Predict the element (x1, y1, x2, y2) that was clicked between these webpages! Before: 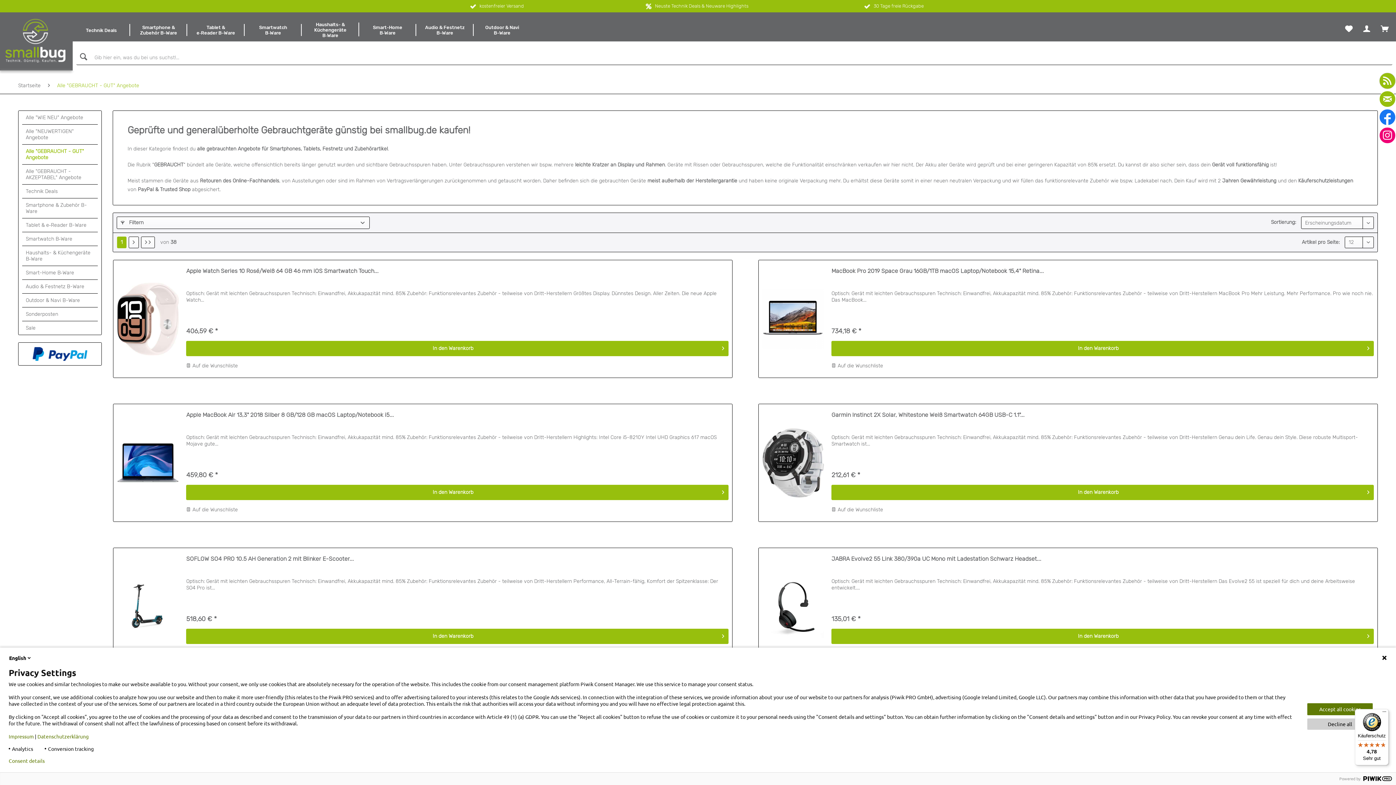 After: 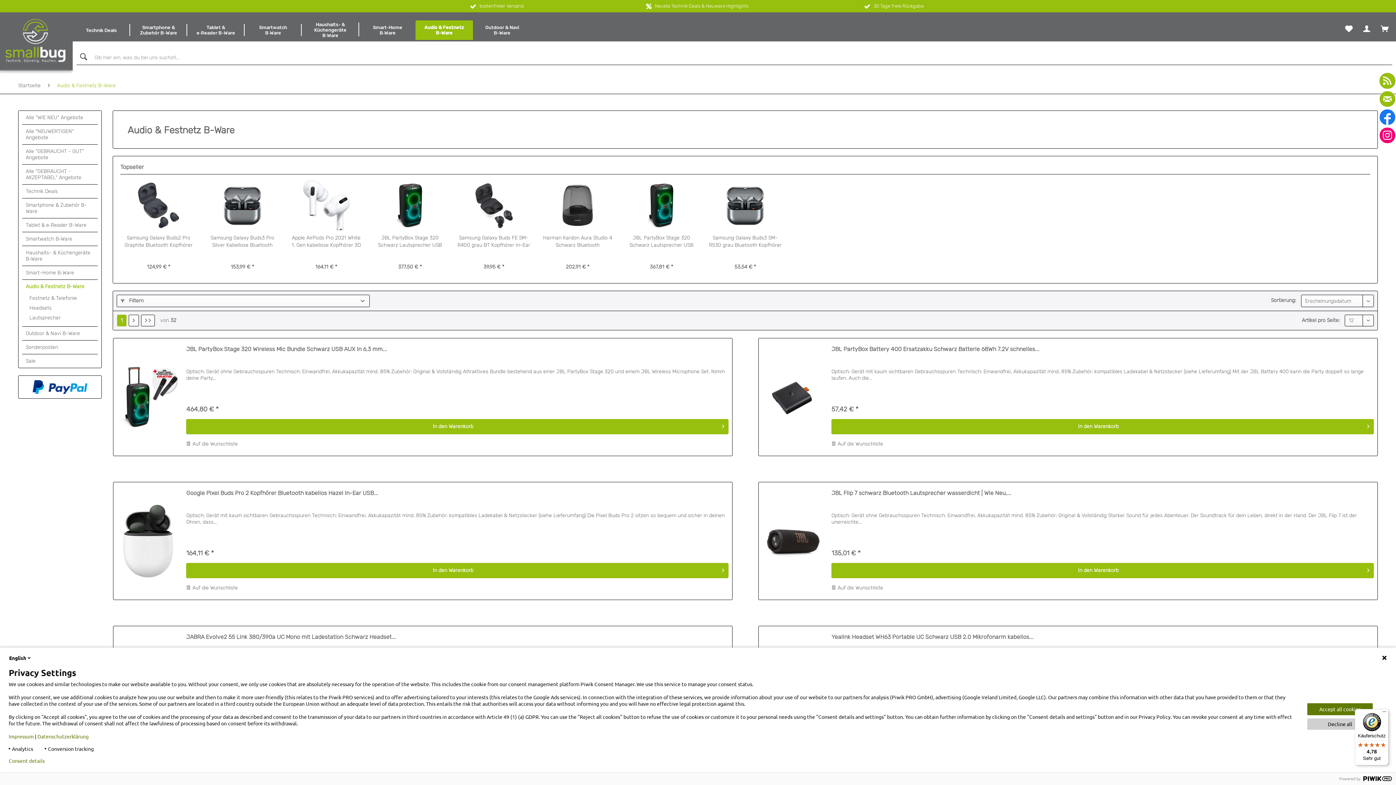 Action: bbox: (22, 280, 97, 293) label: Audio & Festnetz B-Ware